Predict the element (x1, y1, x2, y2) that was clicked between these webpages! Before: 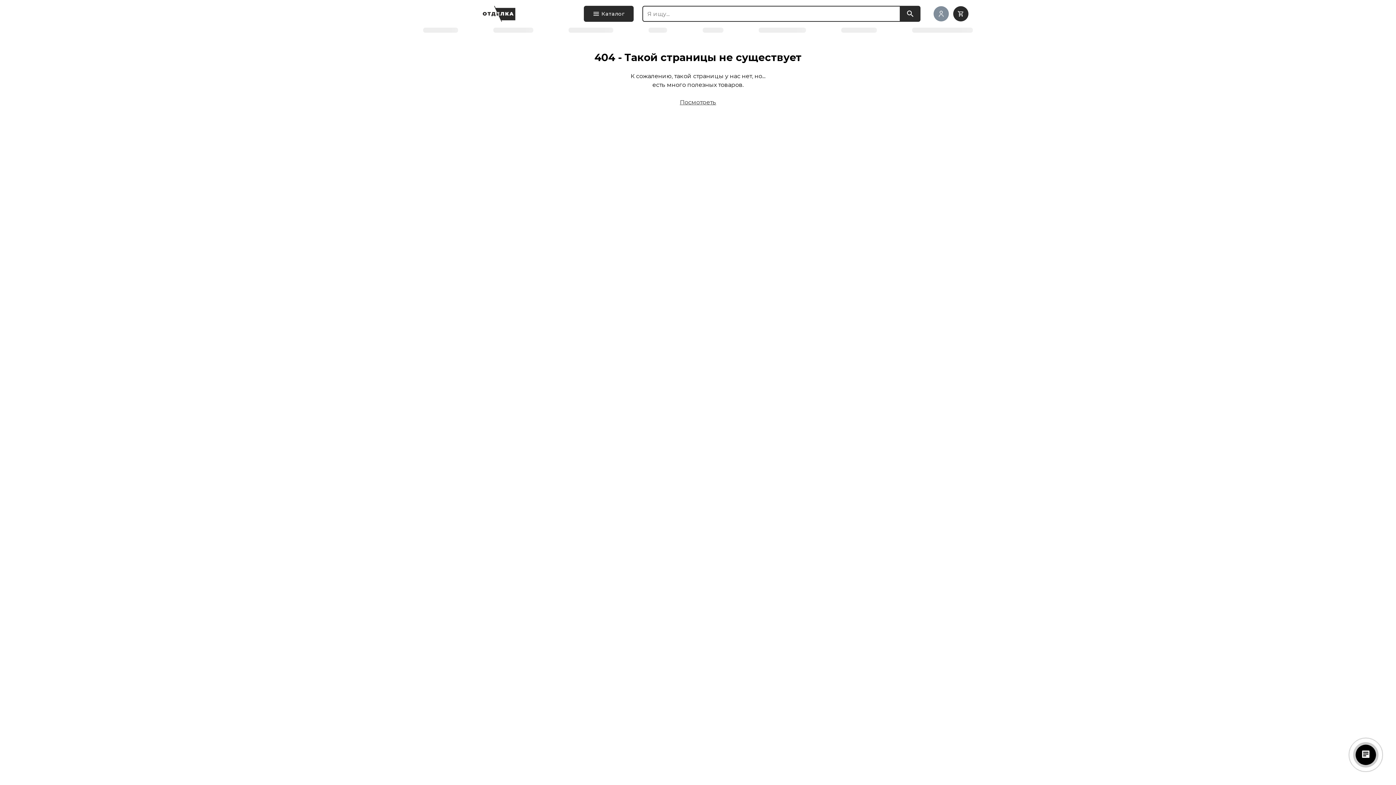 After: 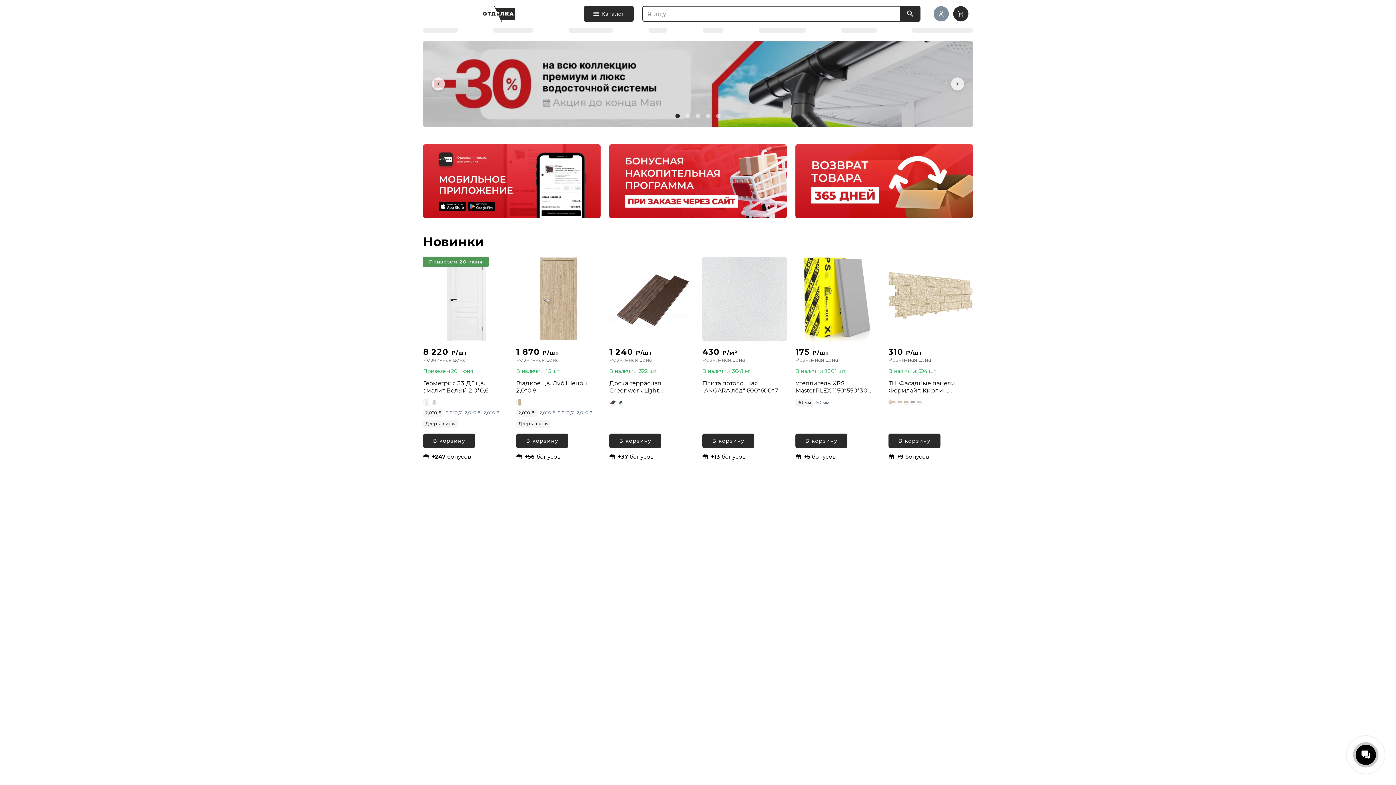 Action: bbox: (680, 98, 716, 105) label: Посмотреть